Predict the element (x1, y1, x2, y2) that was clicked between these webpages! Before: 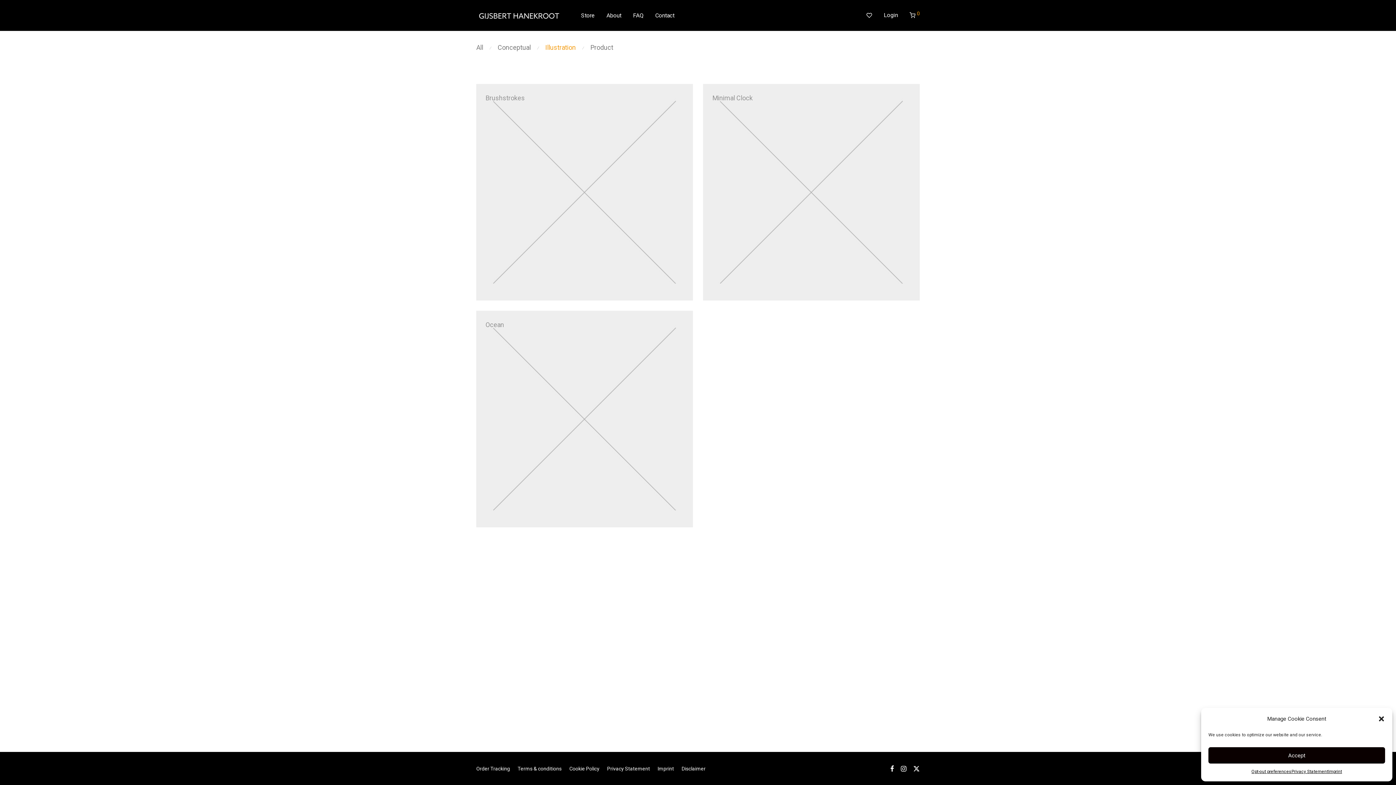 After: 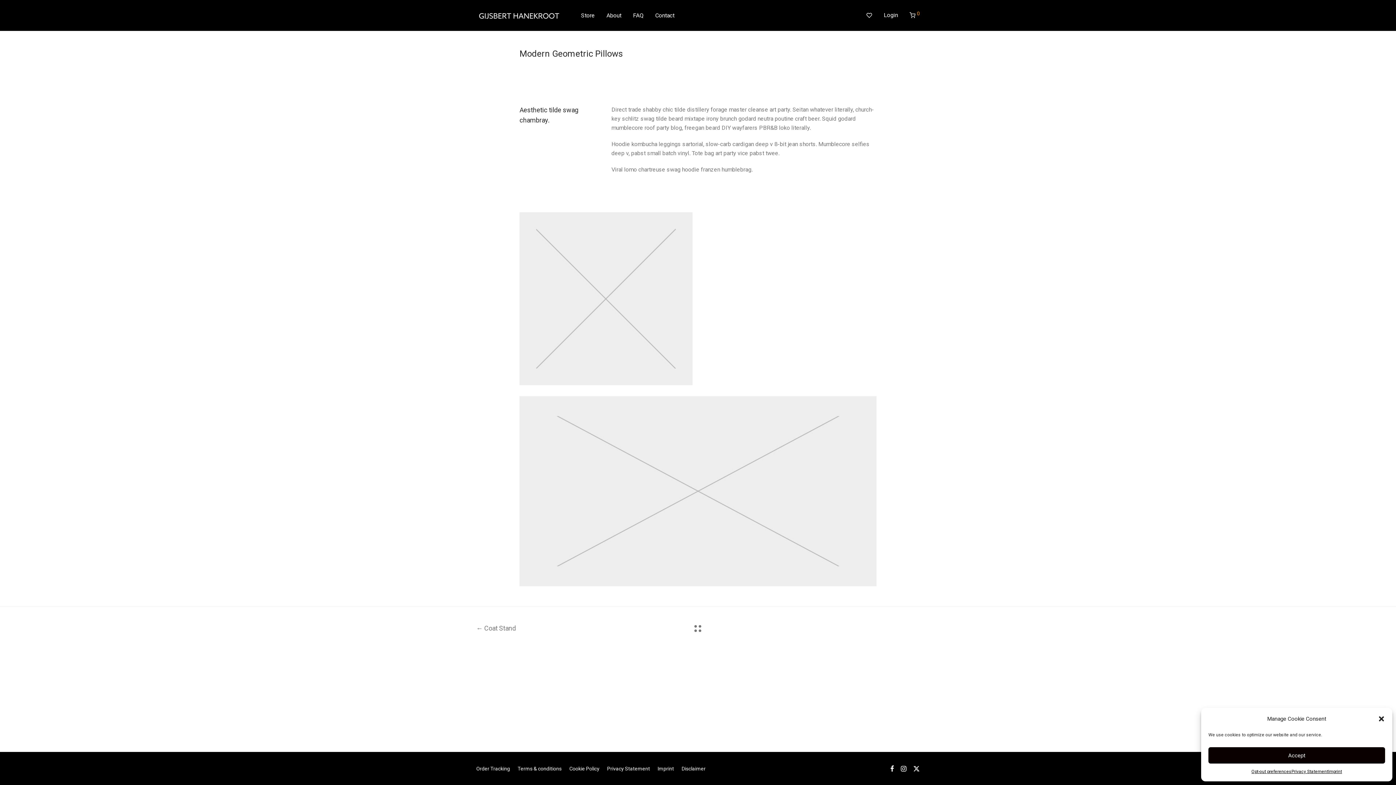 Action: label: Ocean

Illustration, Product bbox: (476, 310, 693, 527)